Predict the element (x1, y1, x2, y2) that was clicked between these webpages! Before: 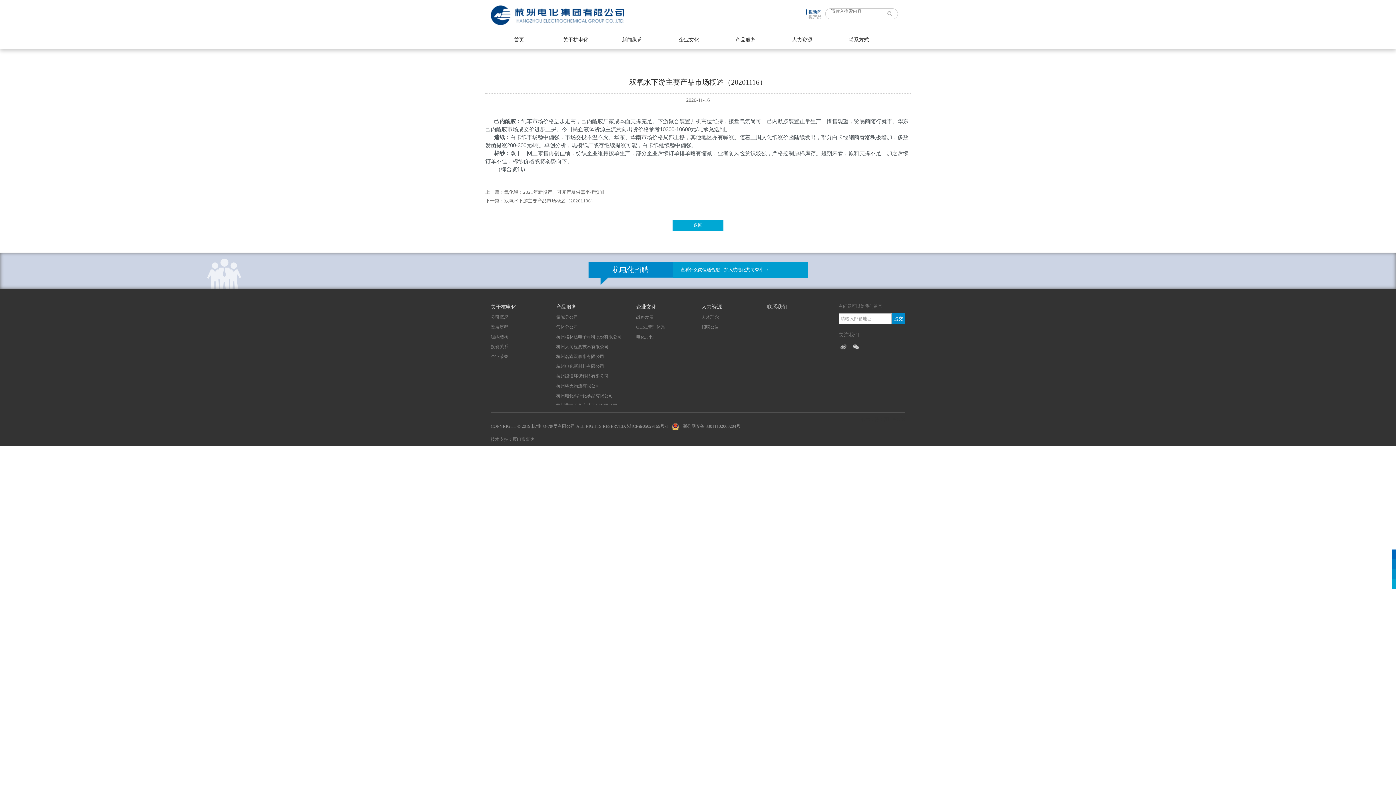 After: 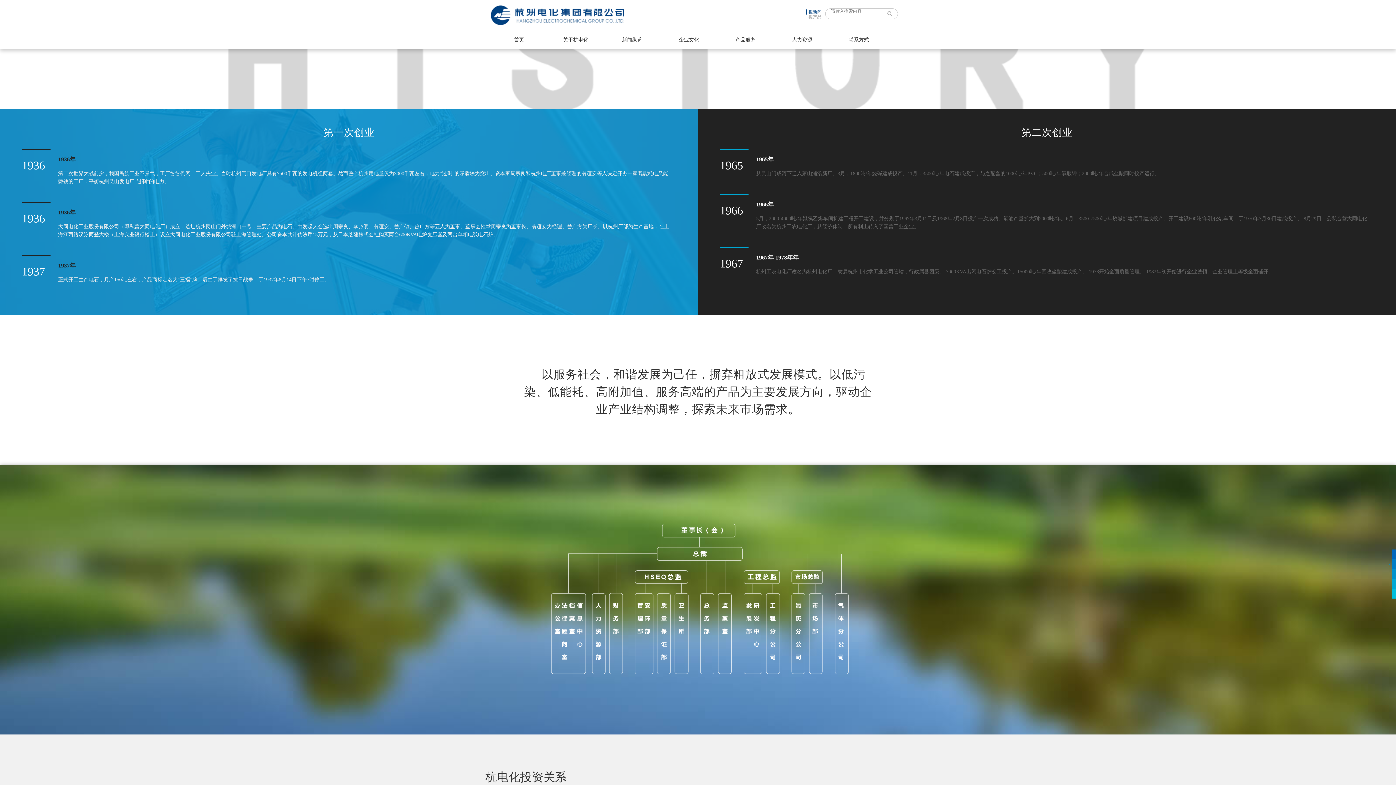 Action: label: 发展历程 bbox: (490, 324, 541, 330)